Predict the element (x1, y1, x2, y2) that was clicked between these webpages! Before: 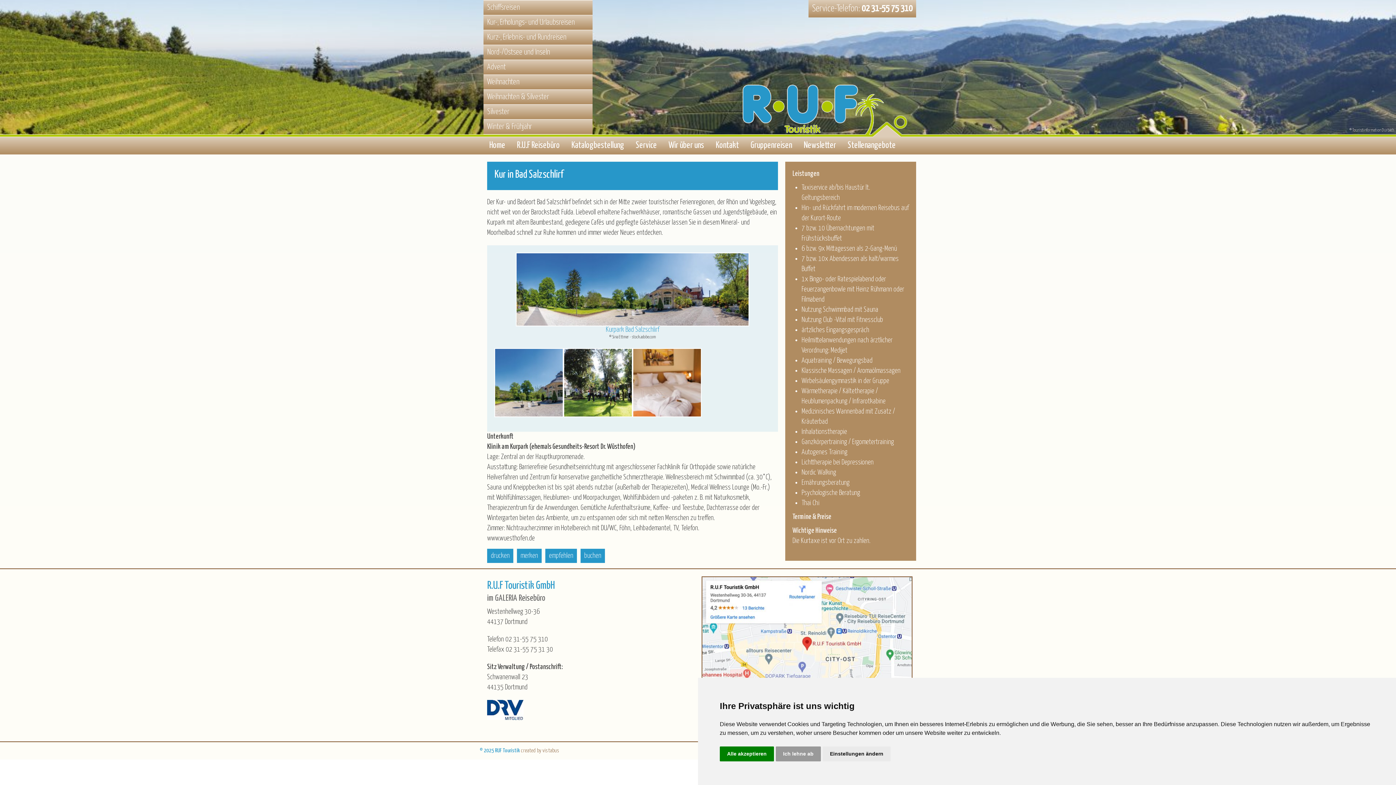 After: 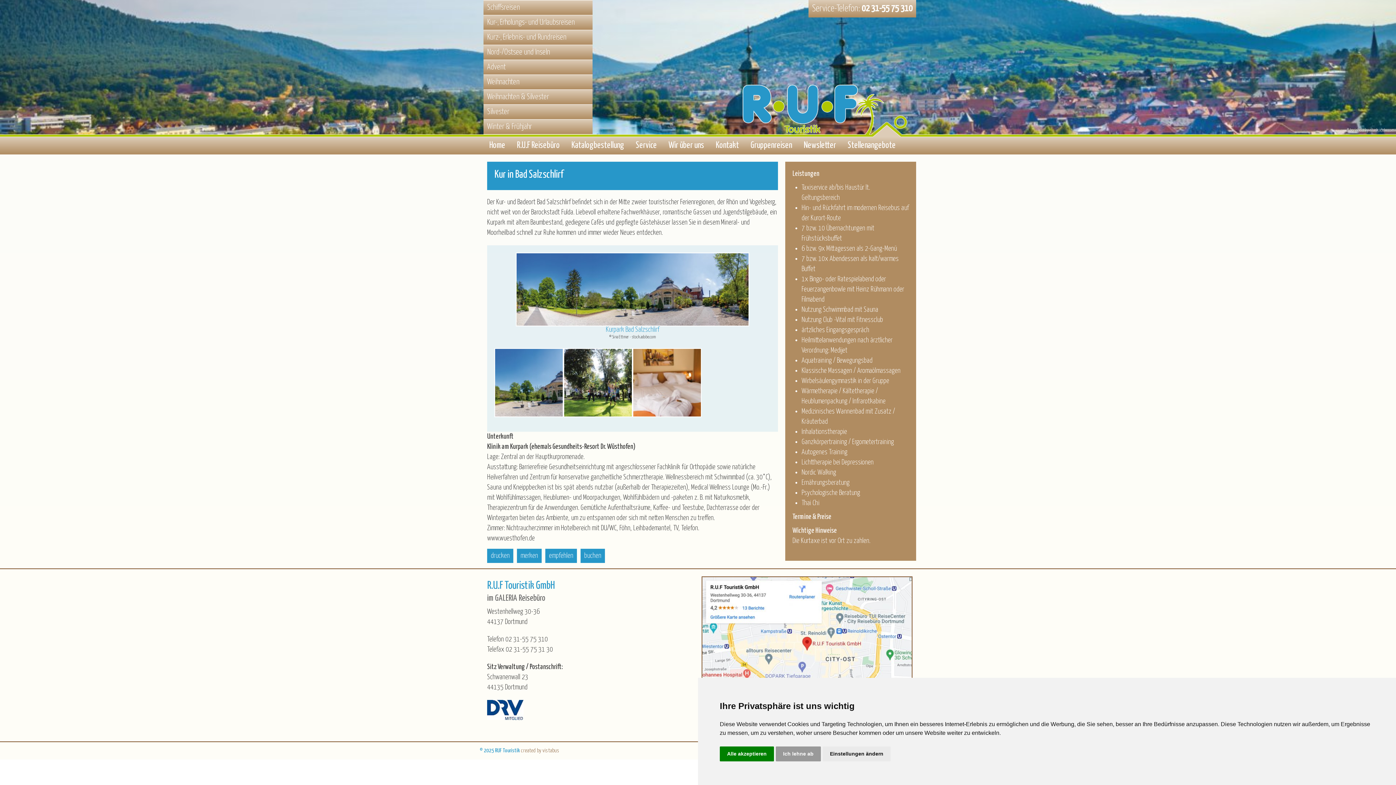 Action: label: created by vistabus bbox: (521, 748, 559, 753)